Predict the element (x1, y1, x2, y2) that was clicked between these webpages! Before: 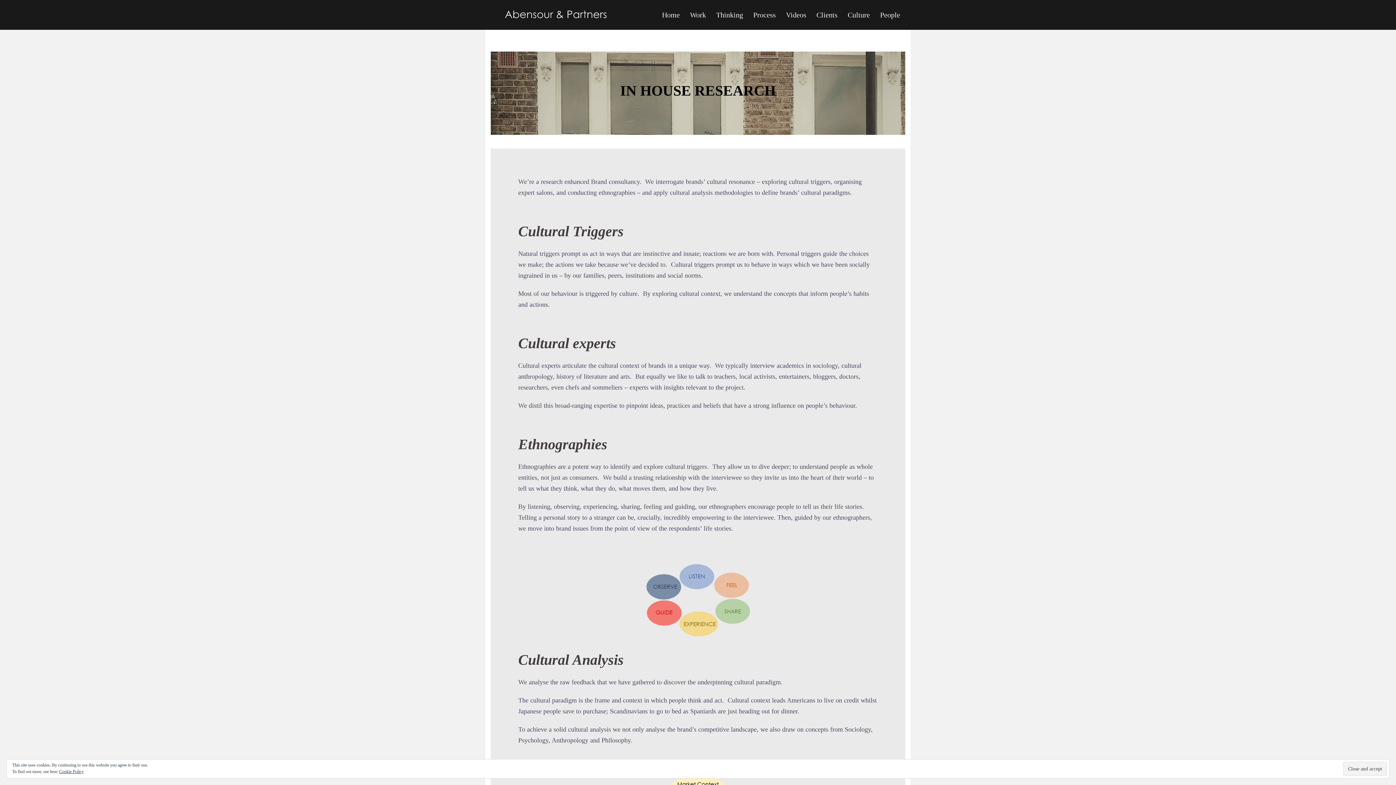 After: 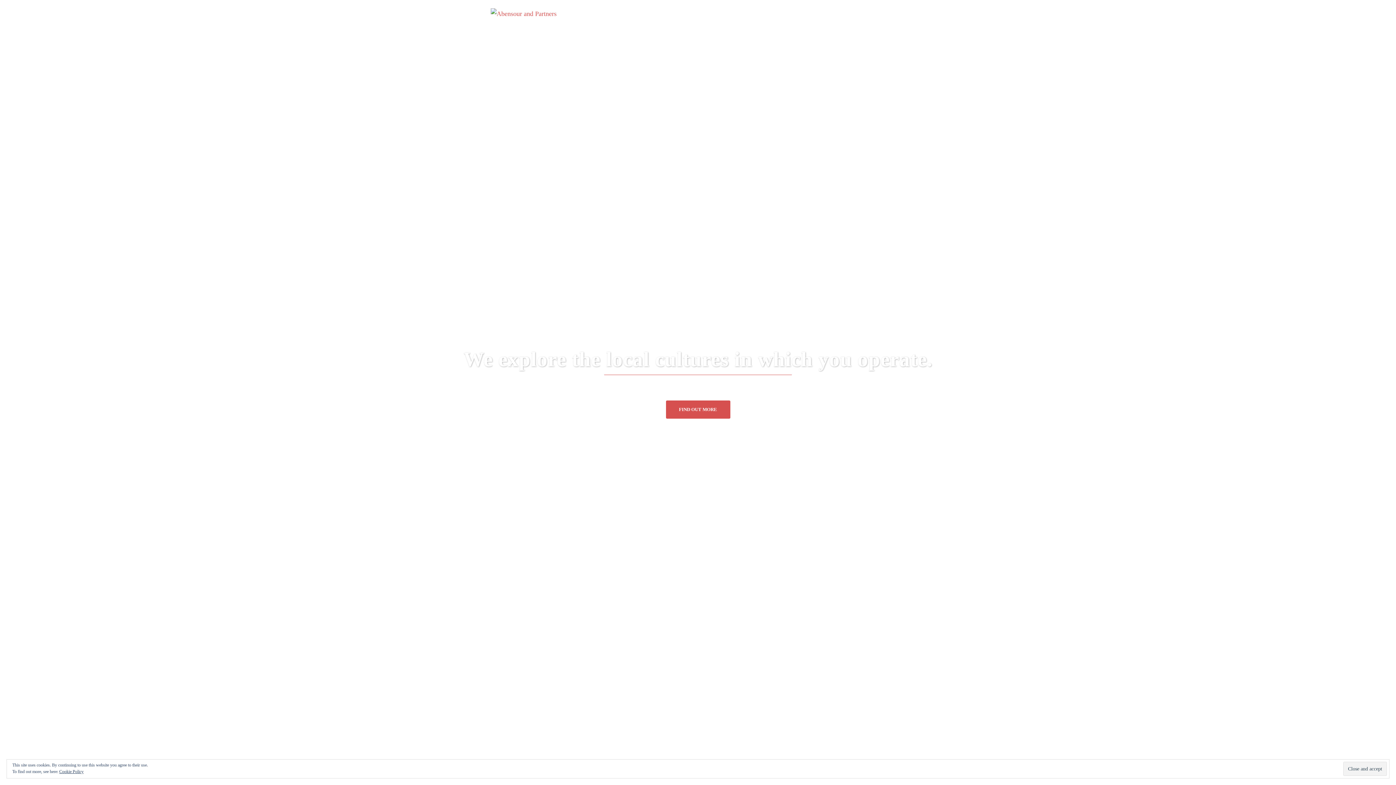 Action: bbox: (490, 10, 621, 17)